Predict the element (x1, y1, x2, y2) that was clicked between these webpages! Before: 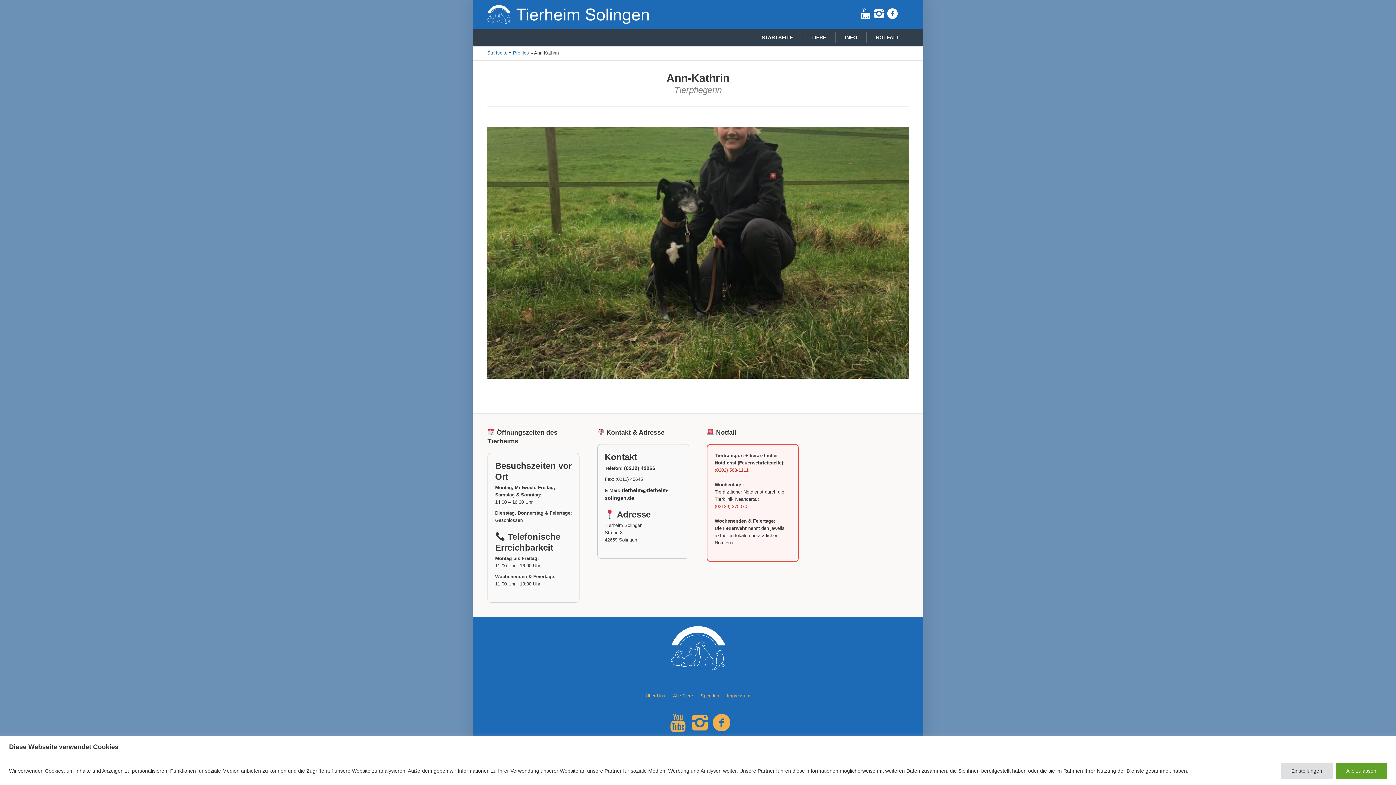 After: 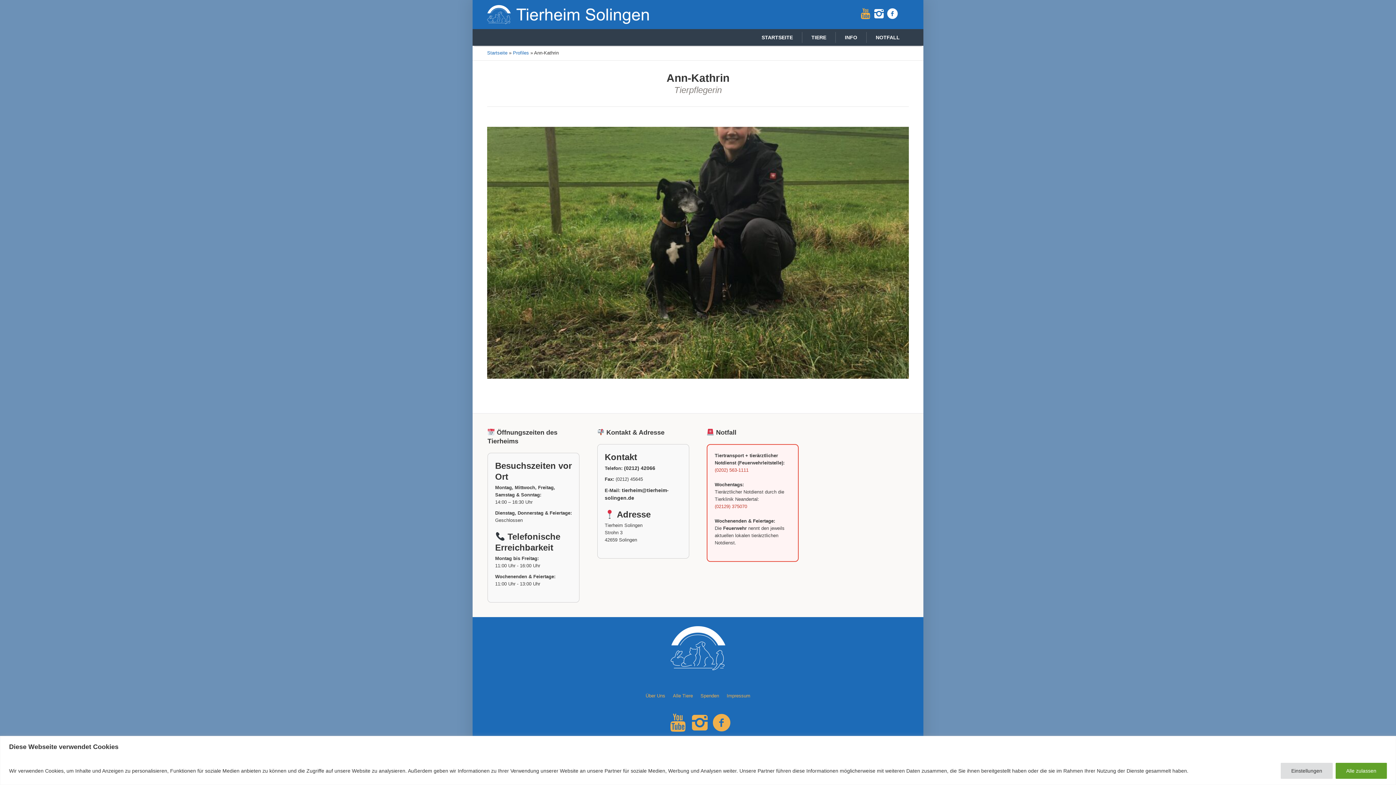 Action: bbox: (860, 8, 871, 19)